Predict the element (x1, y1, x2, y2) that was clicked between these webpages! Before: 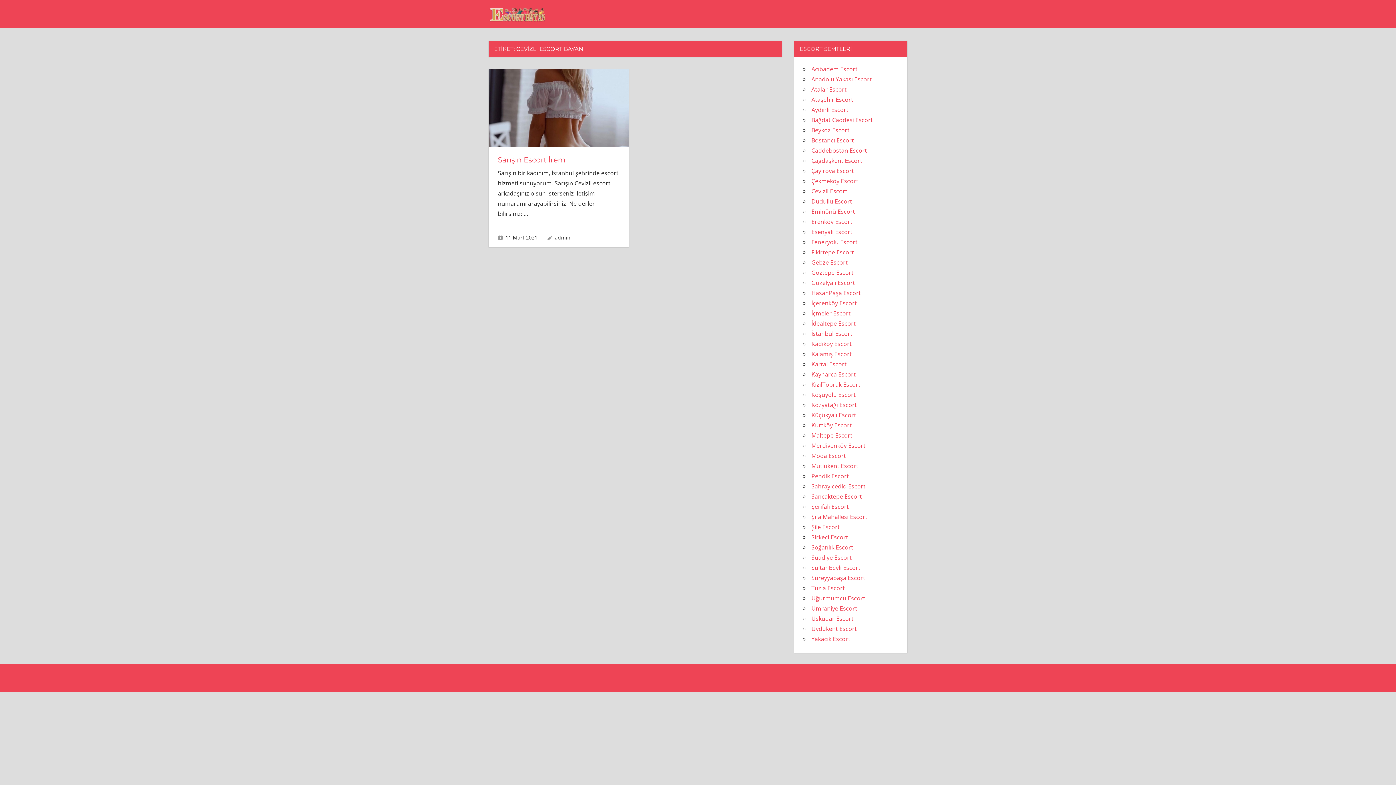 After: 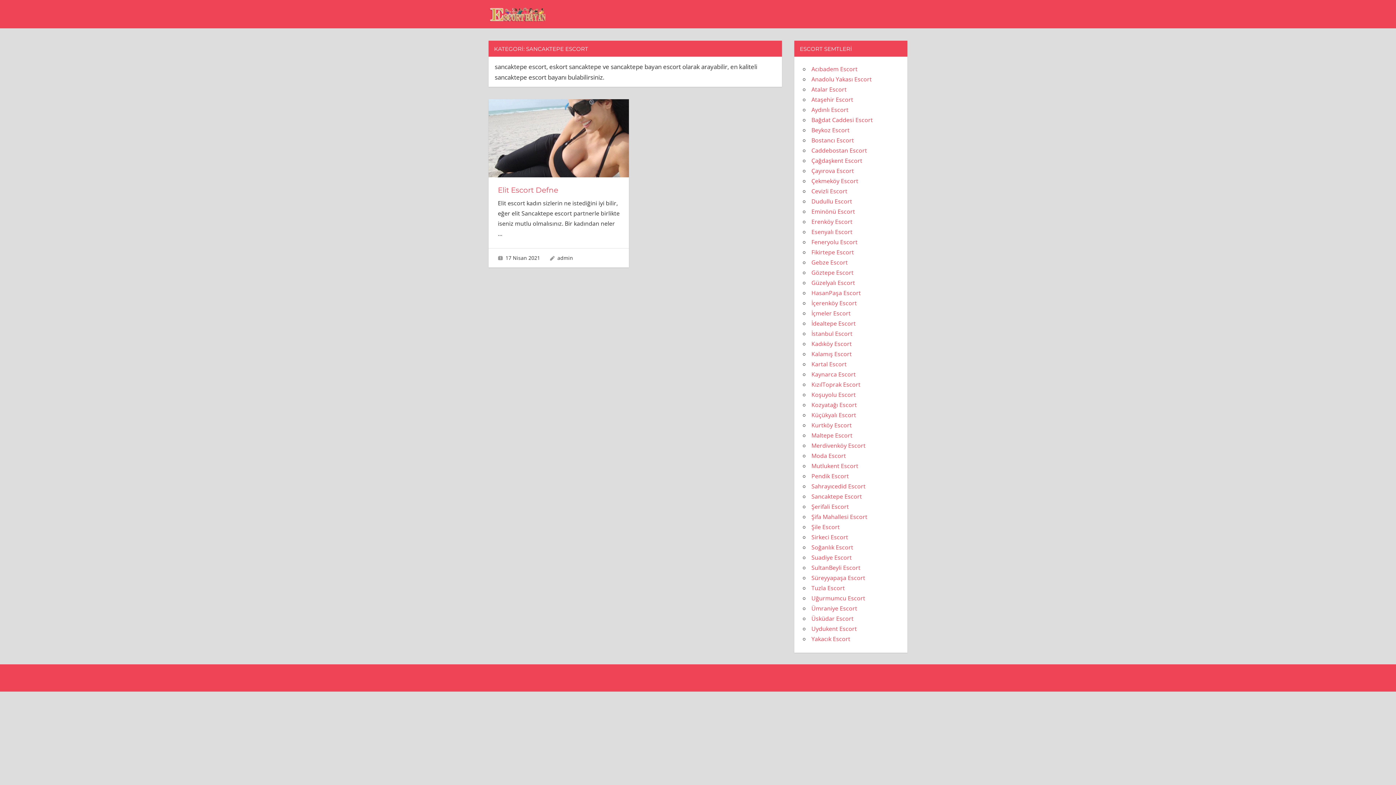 Action: bbox: (811, 492, 862, 500) label: Sancaktepe Escort